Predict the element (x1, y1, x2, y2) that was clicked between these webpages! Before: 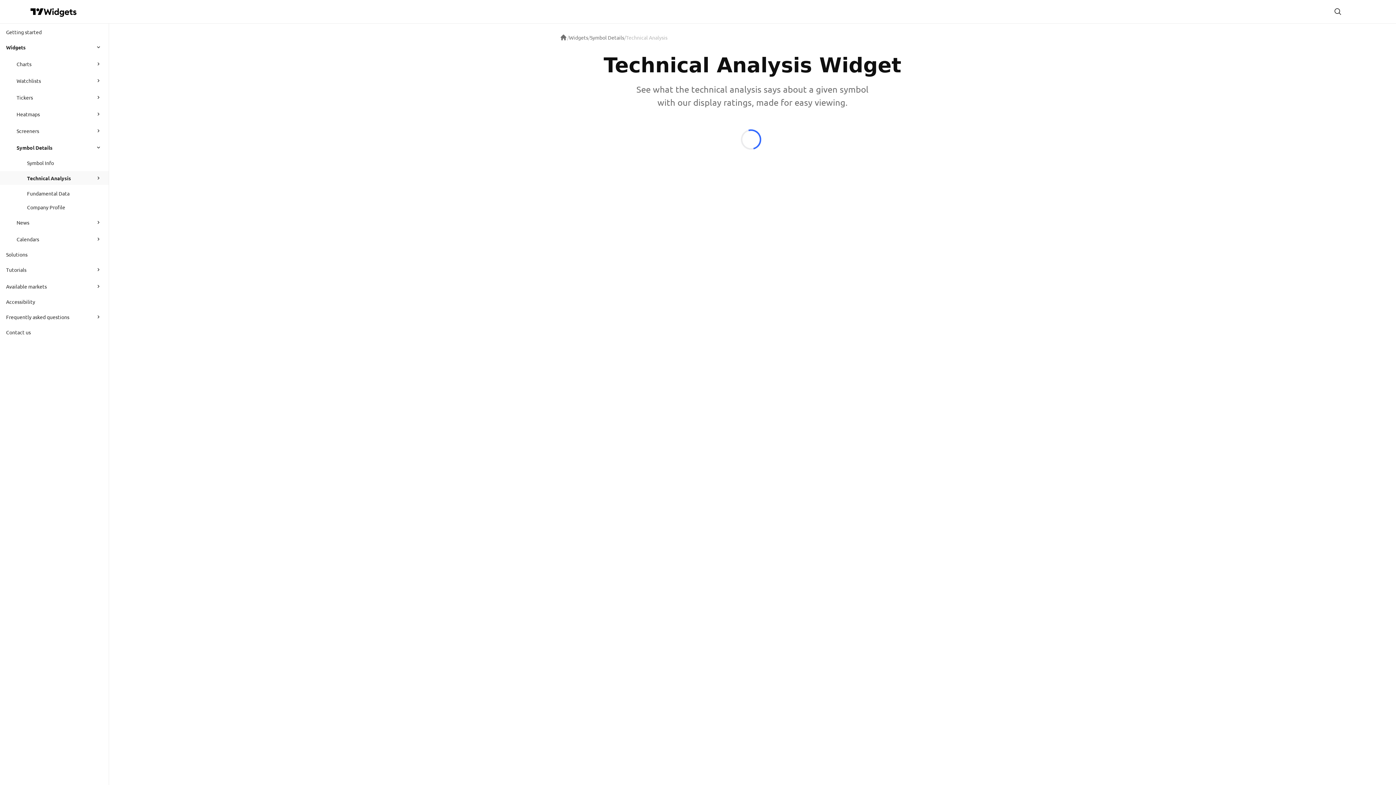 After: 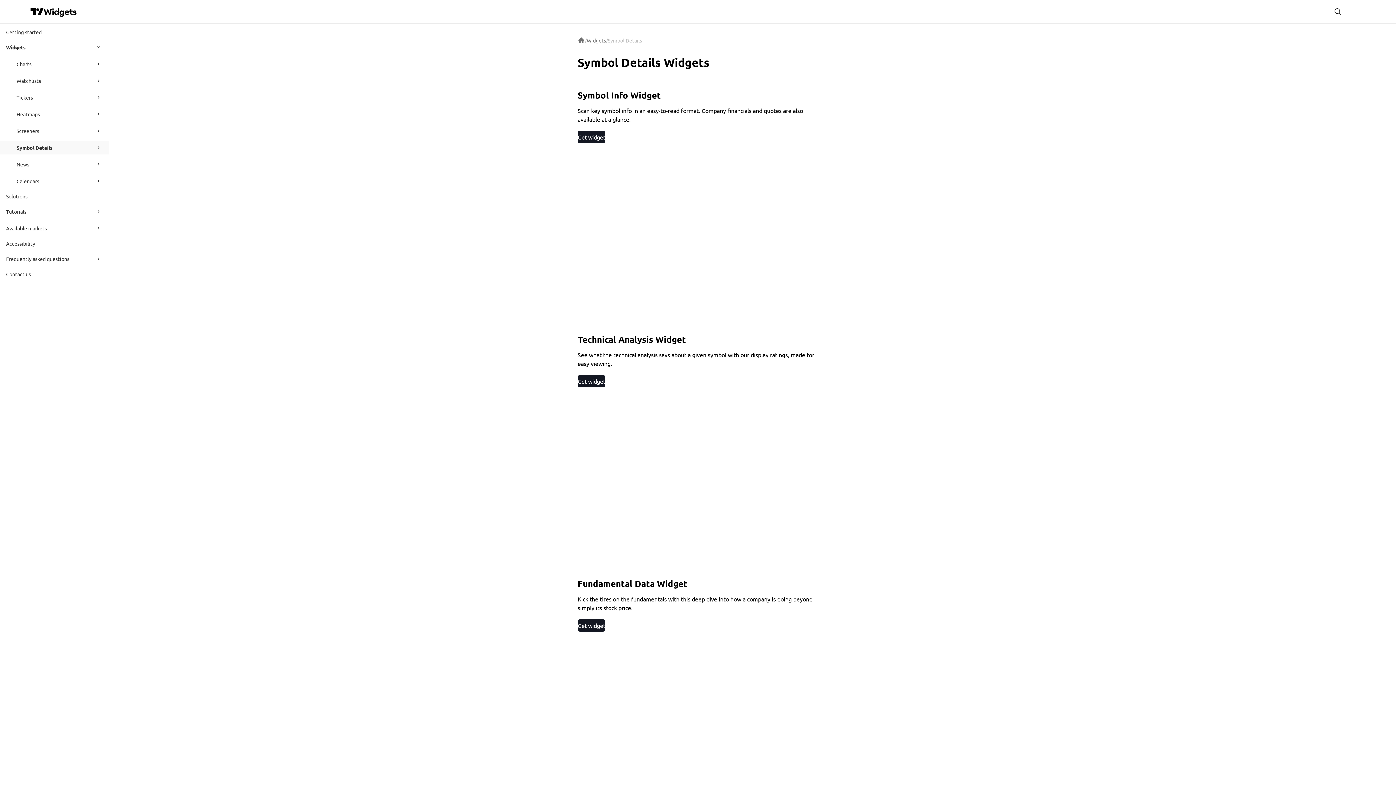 Action: bbox: (16, 140, 89, 154) label: Symbol Details